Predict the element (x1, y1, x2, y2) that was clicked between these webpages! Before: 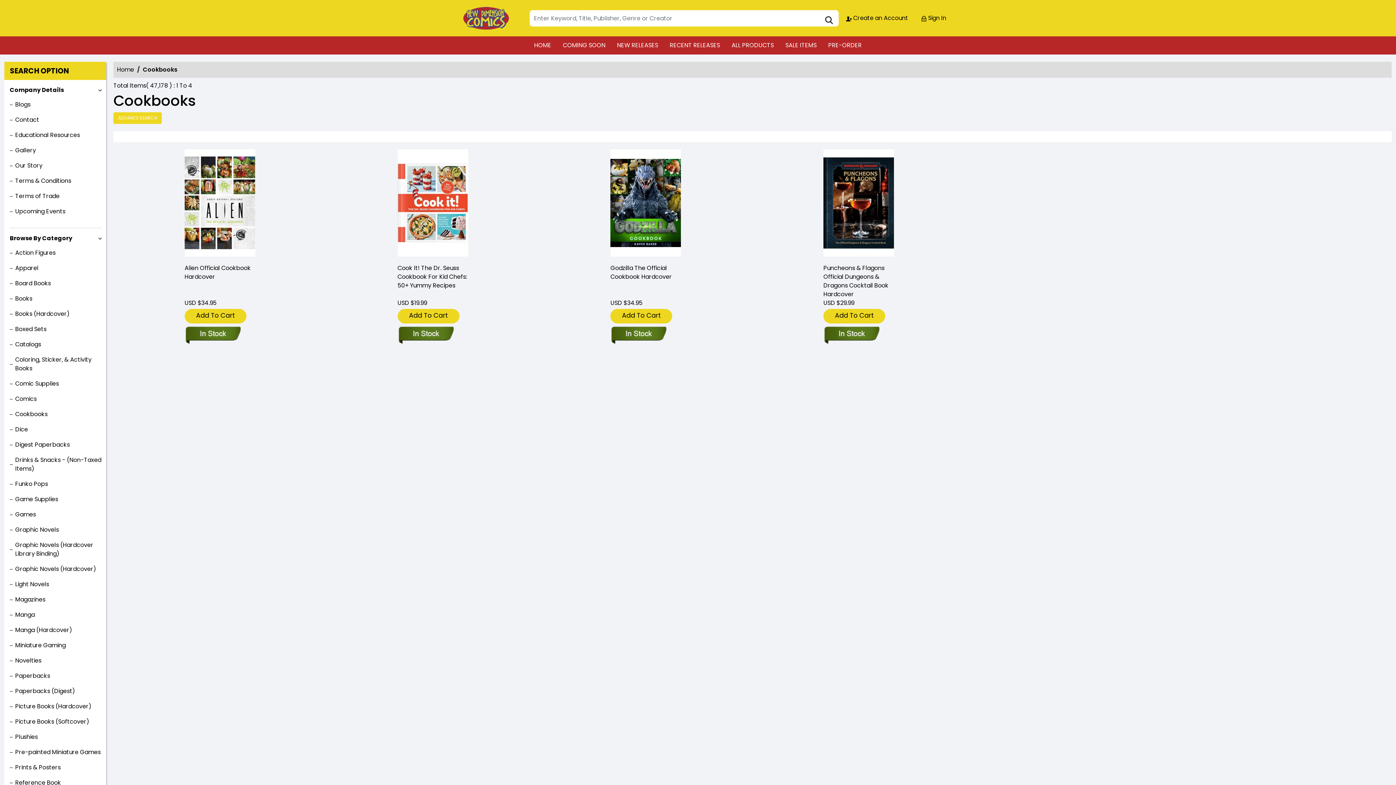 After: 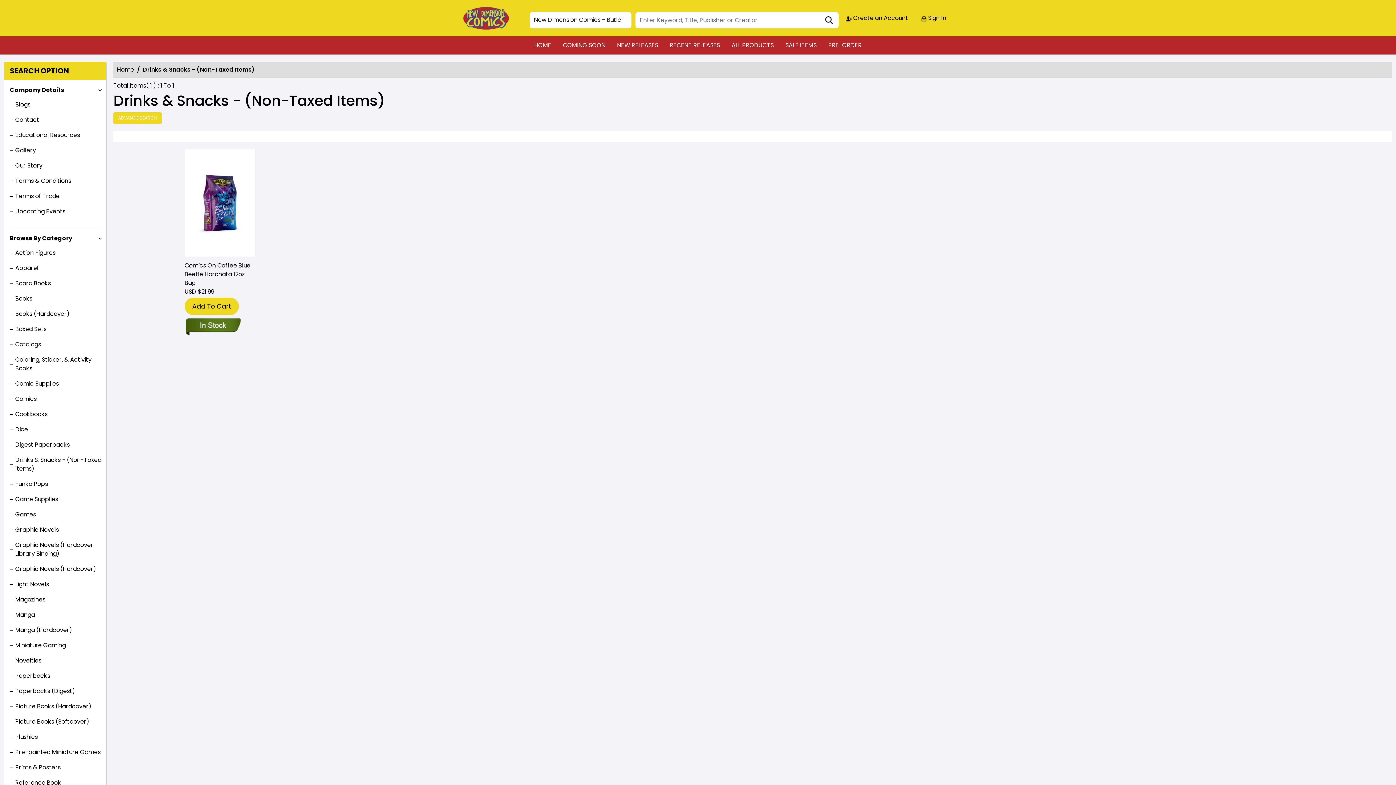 Action: bbox: (9, 456, 101, 473) label: Drinks & Snacks - (Non-Taxed Items)